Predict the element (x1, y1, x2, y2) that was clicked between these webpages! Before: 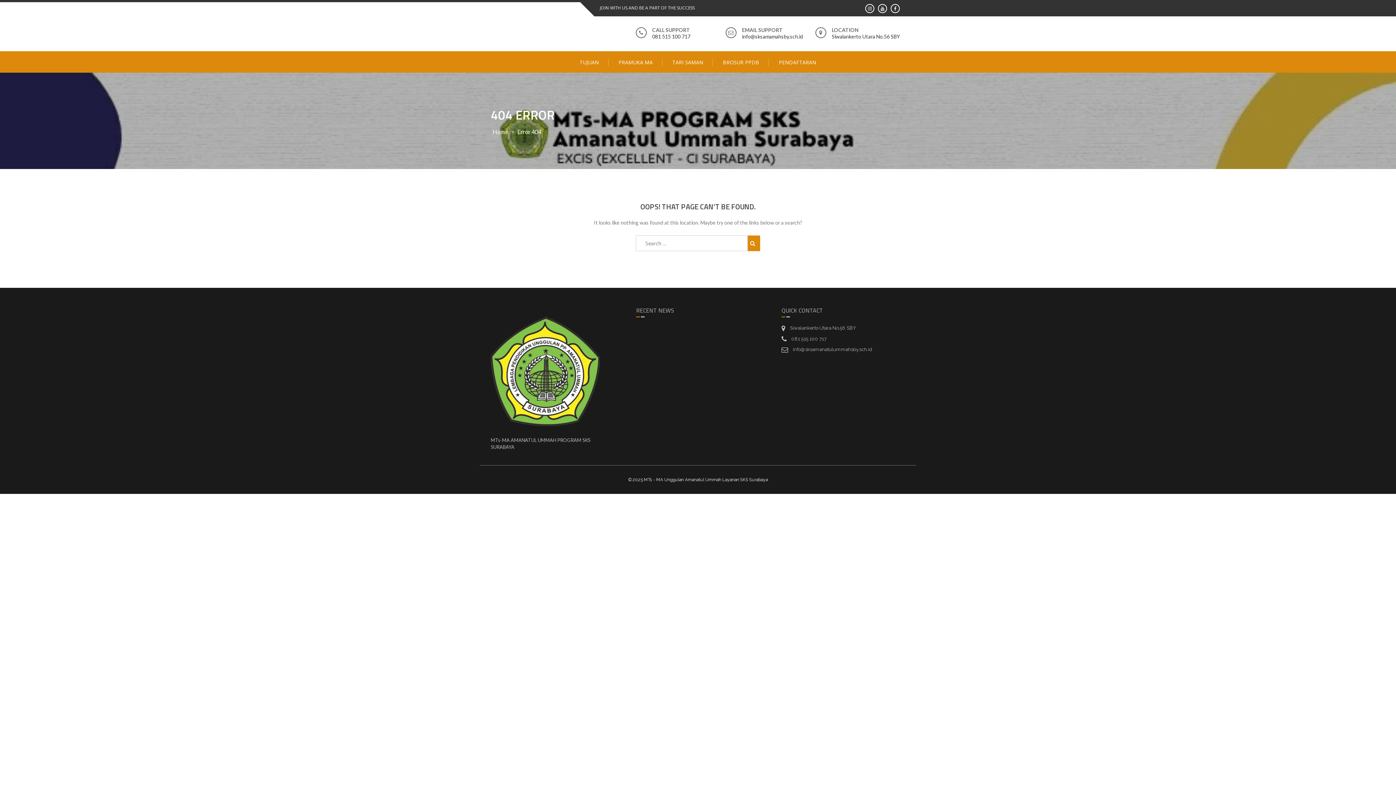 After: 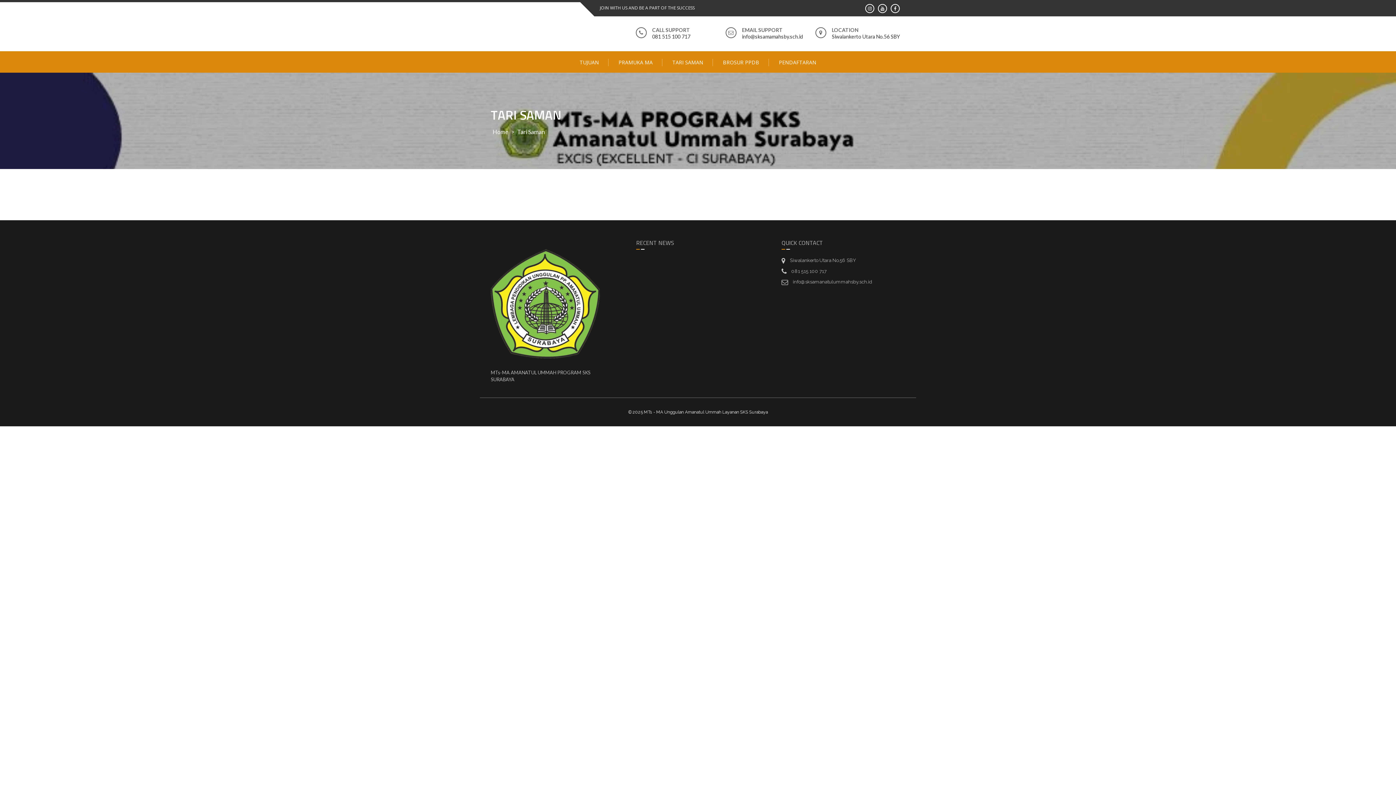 Action: bbox: (663, 58, 712, 66) label: TARI SAMAN